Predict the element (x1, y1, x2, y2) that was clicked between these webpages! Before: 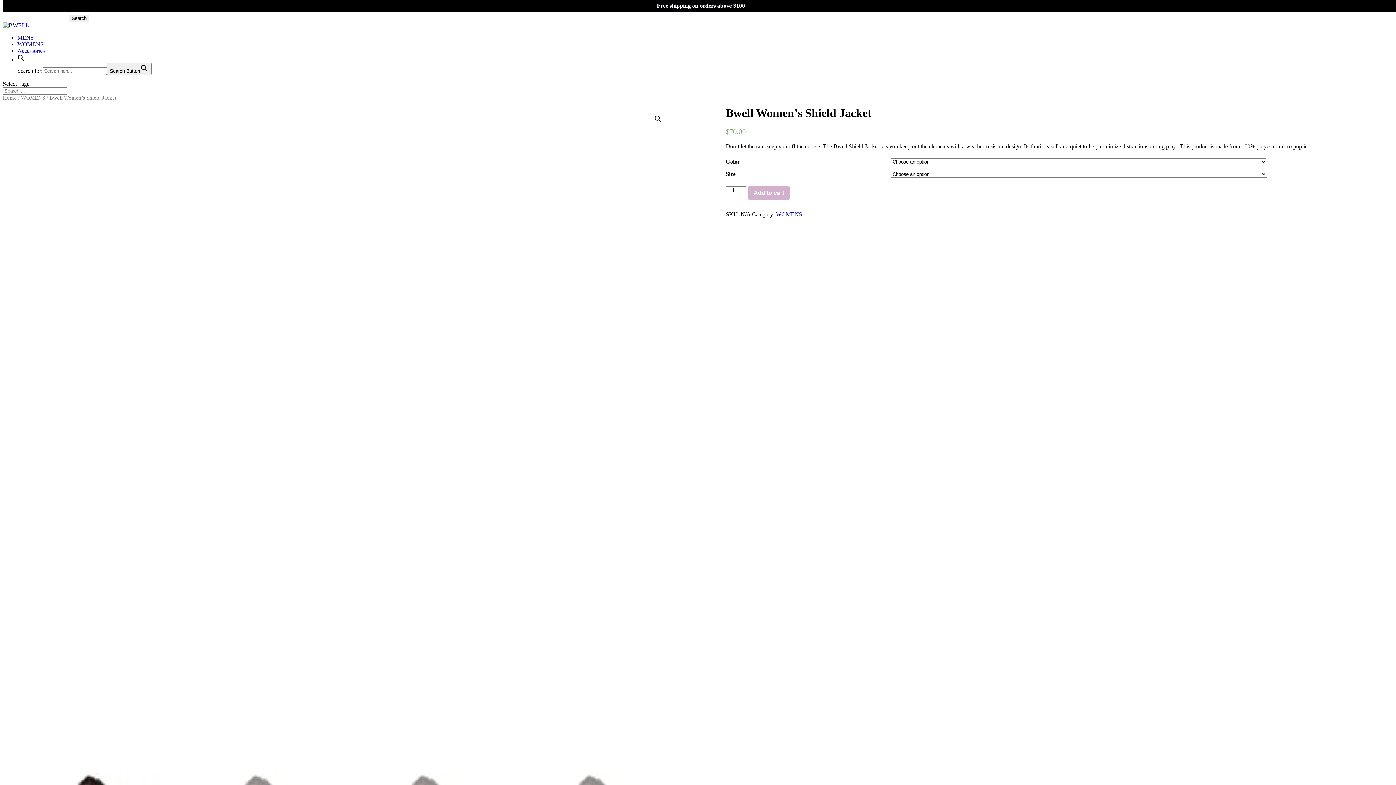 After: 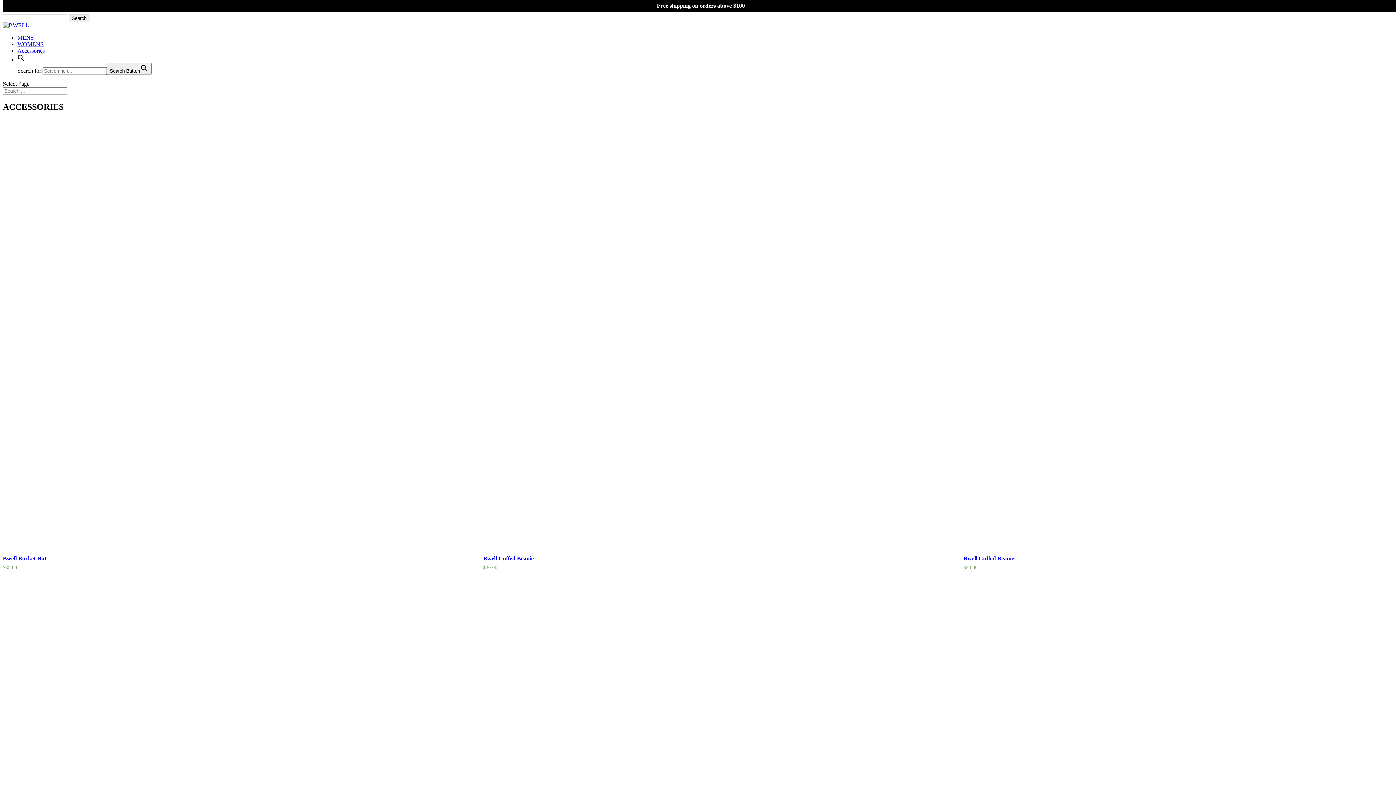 Action: label: Accessories bbox: (17, 47, 44, 53)